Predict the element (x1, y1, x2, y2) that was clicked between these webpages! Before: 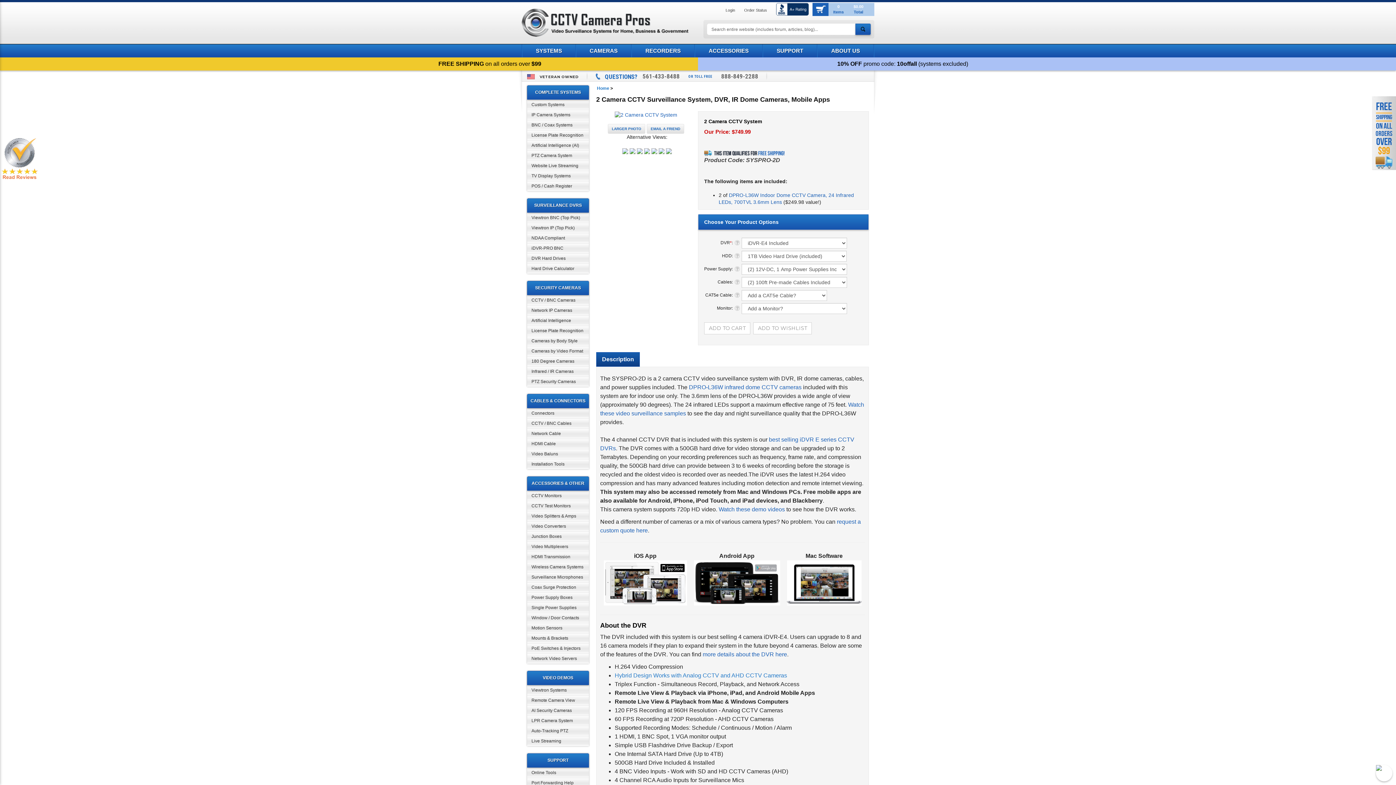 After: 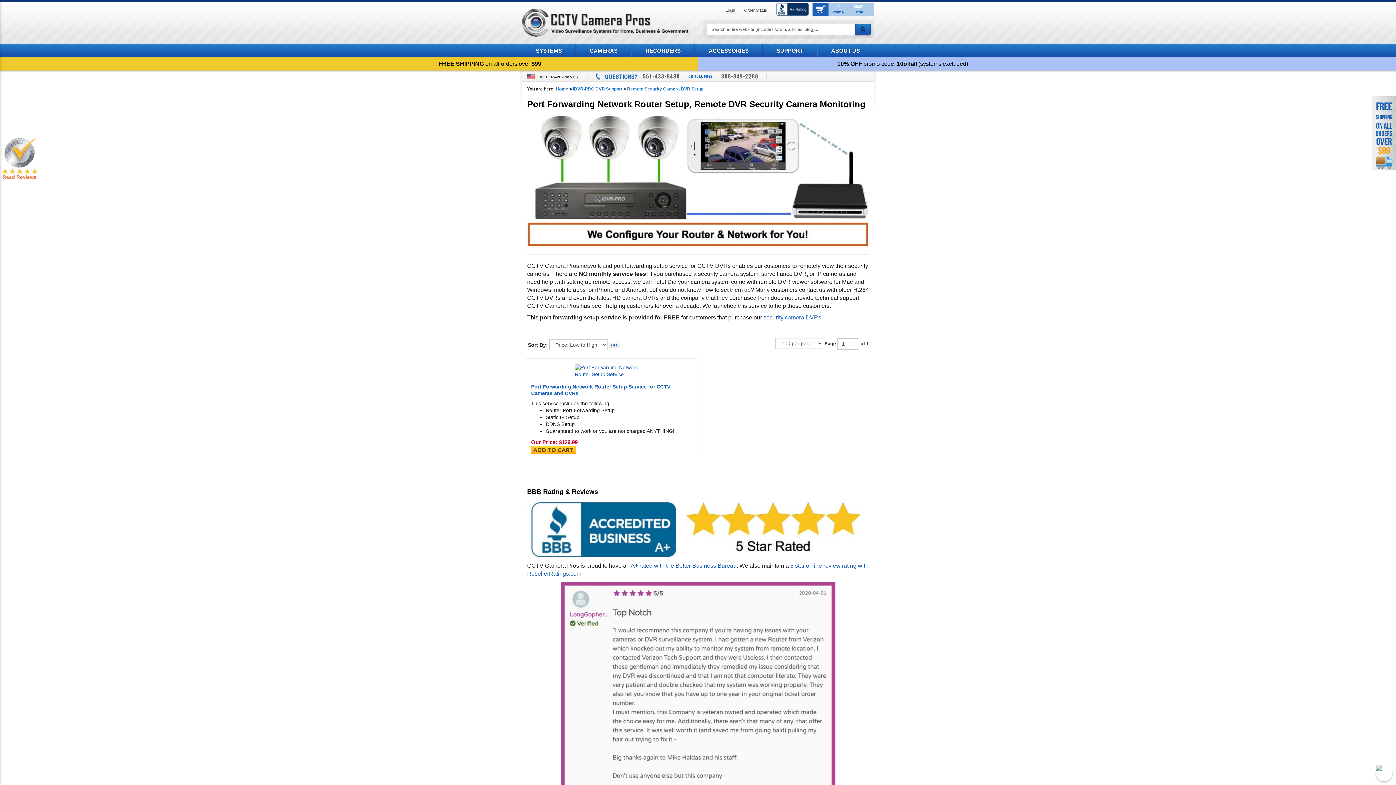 Action: bbox: (527, 778, 589, 788) label: Port Forwarding Help